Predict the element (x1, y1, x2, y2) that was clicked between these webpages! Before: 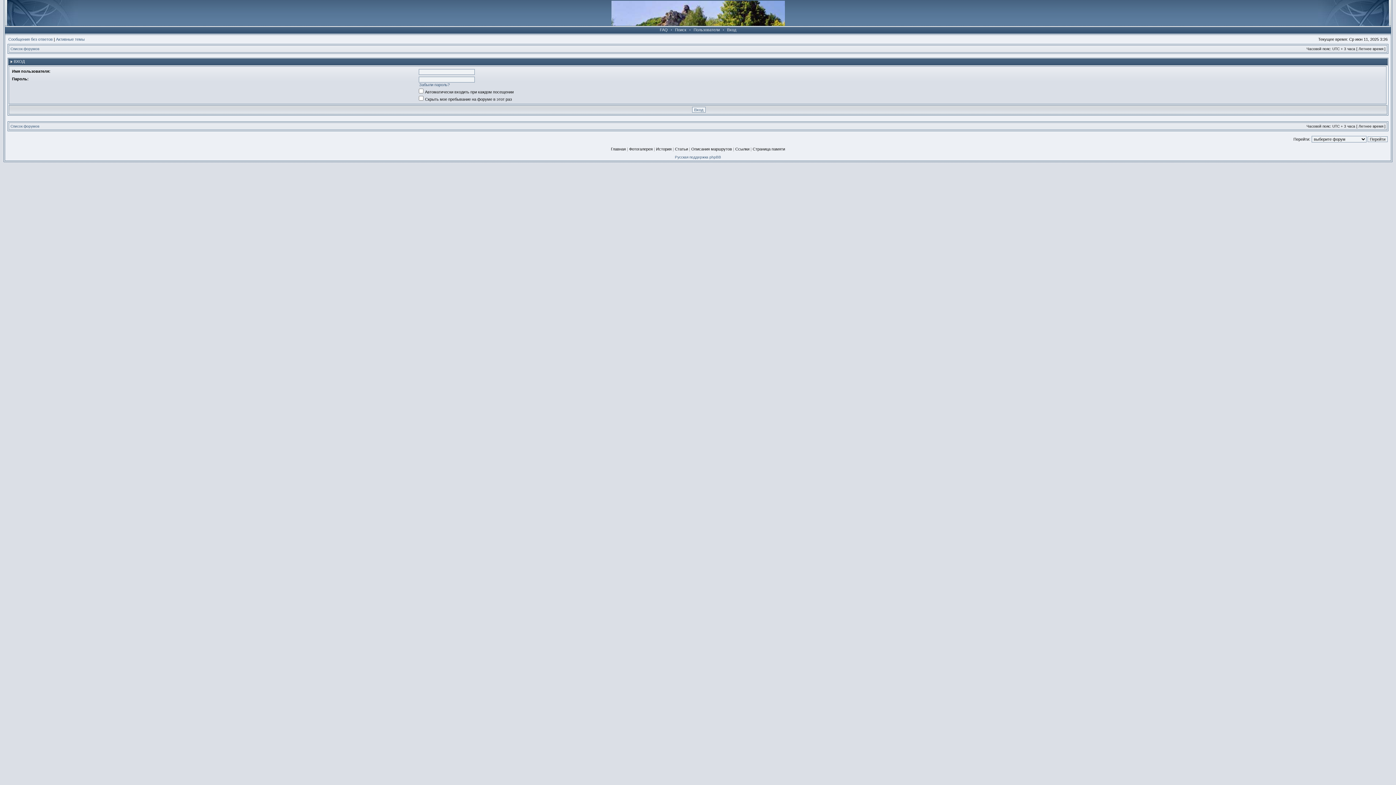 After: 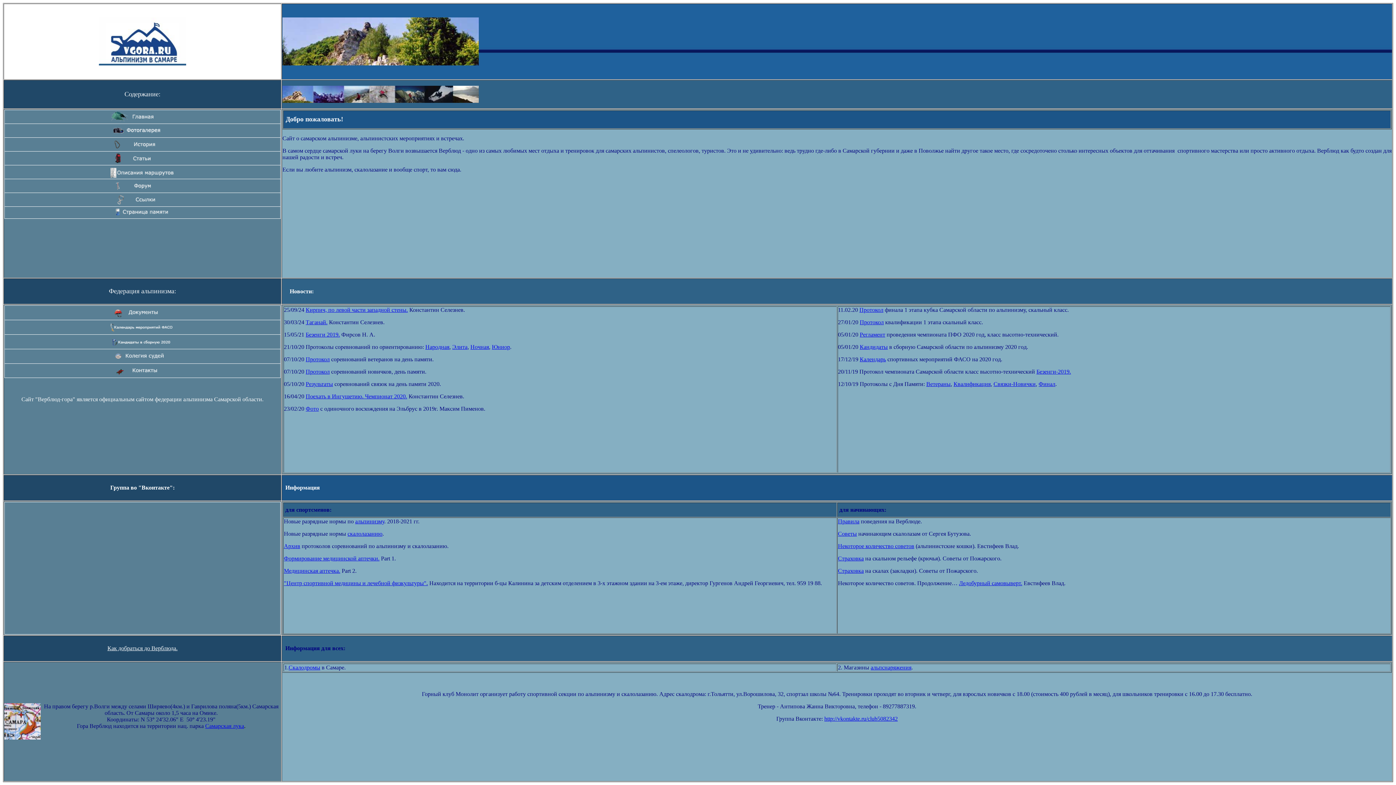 Action: label: Главная bbox: (611, 146, 626, 151)